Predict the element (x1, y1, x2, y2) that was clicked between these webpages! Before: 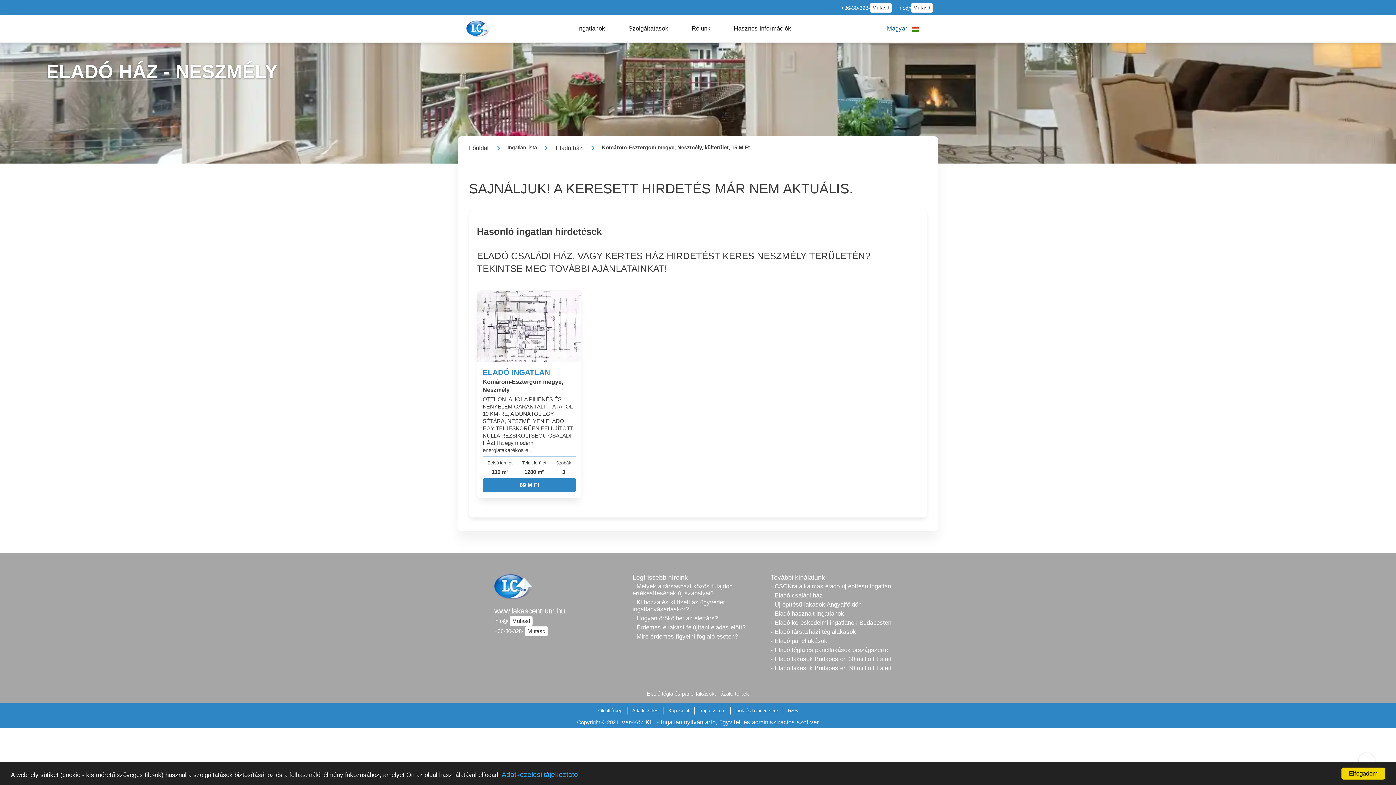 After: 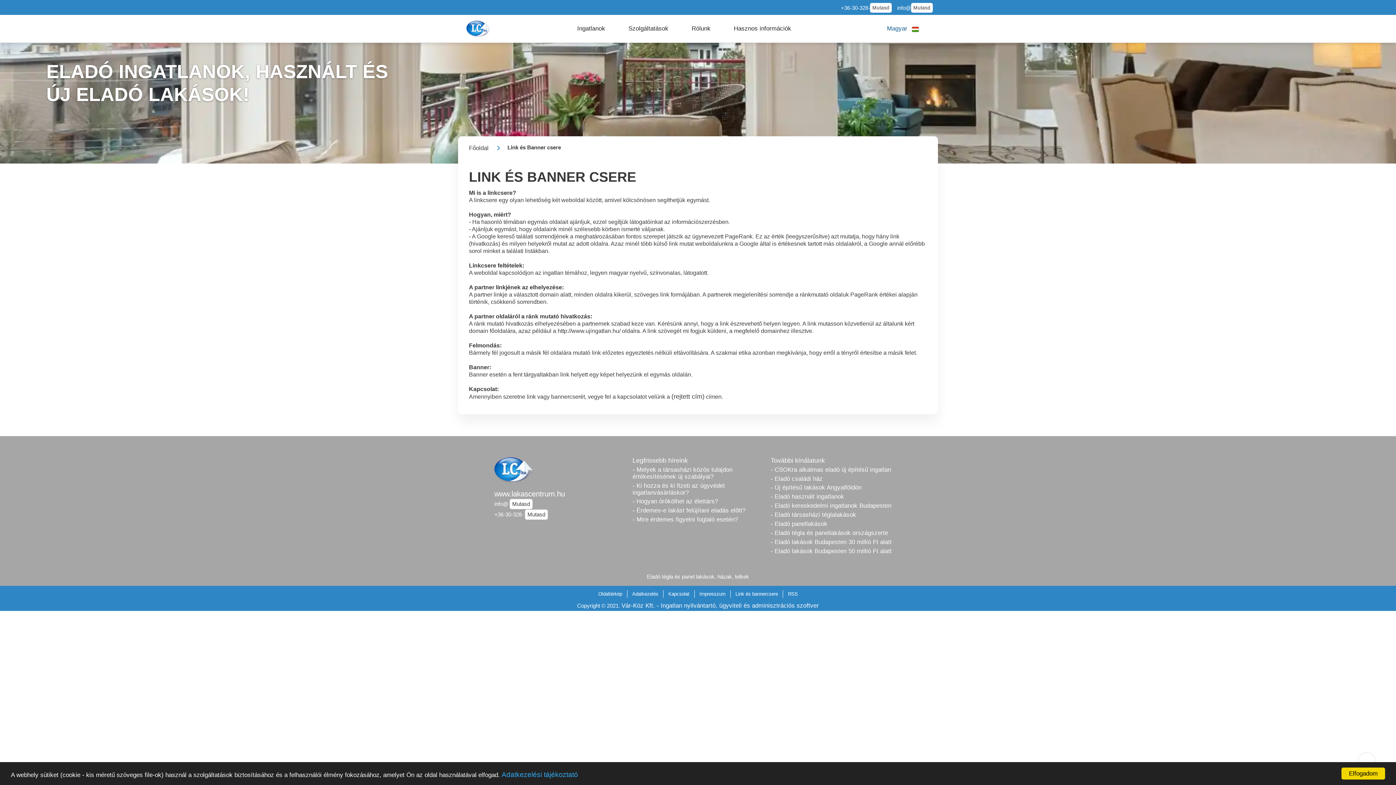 Action: label: Link és bannercsere bbox: (735, 708, 778, 713)